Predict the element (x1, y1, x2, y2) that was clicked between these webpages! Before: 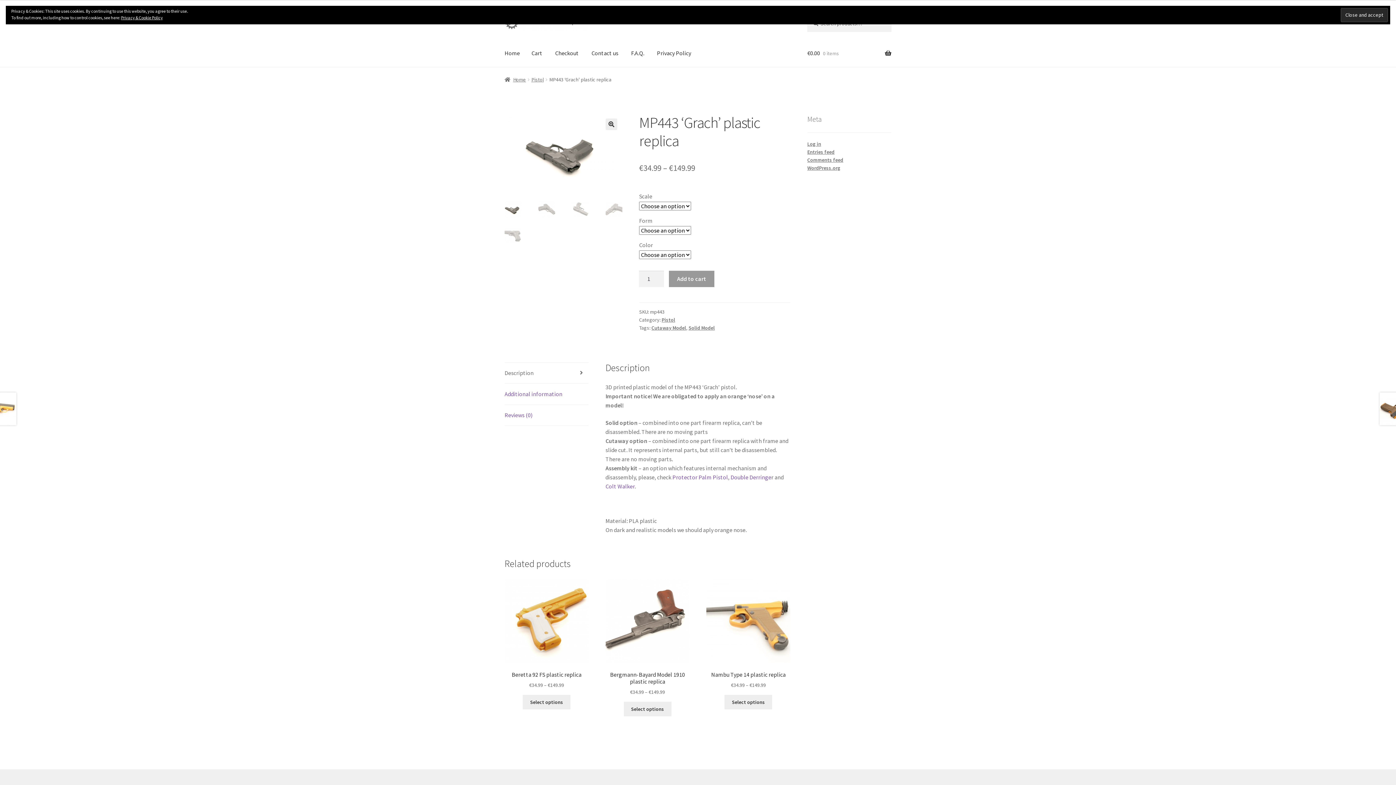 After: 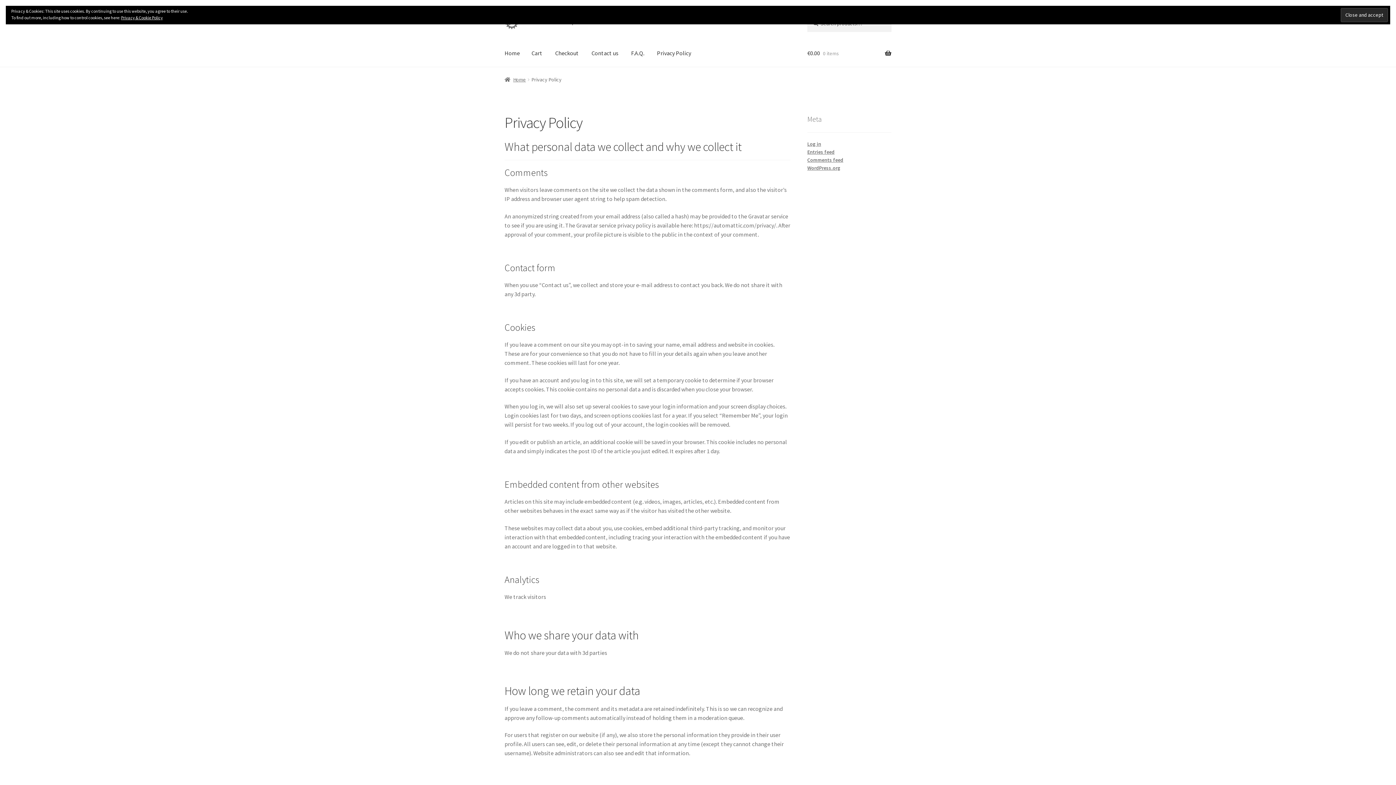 Action: label: Privacy & Cookie Policy bbox: (121, 14, 162, 20)